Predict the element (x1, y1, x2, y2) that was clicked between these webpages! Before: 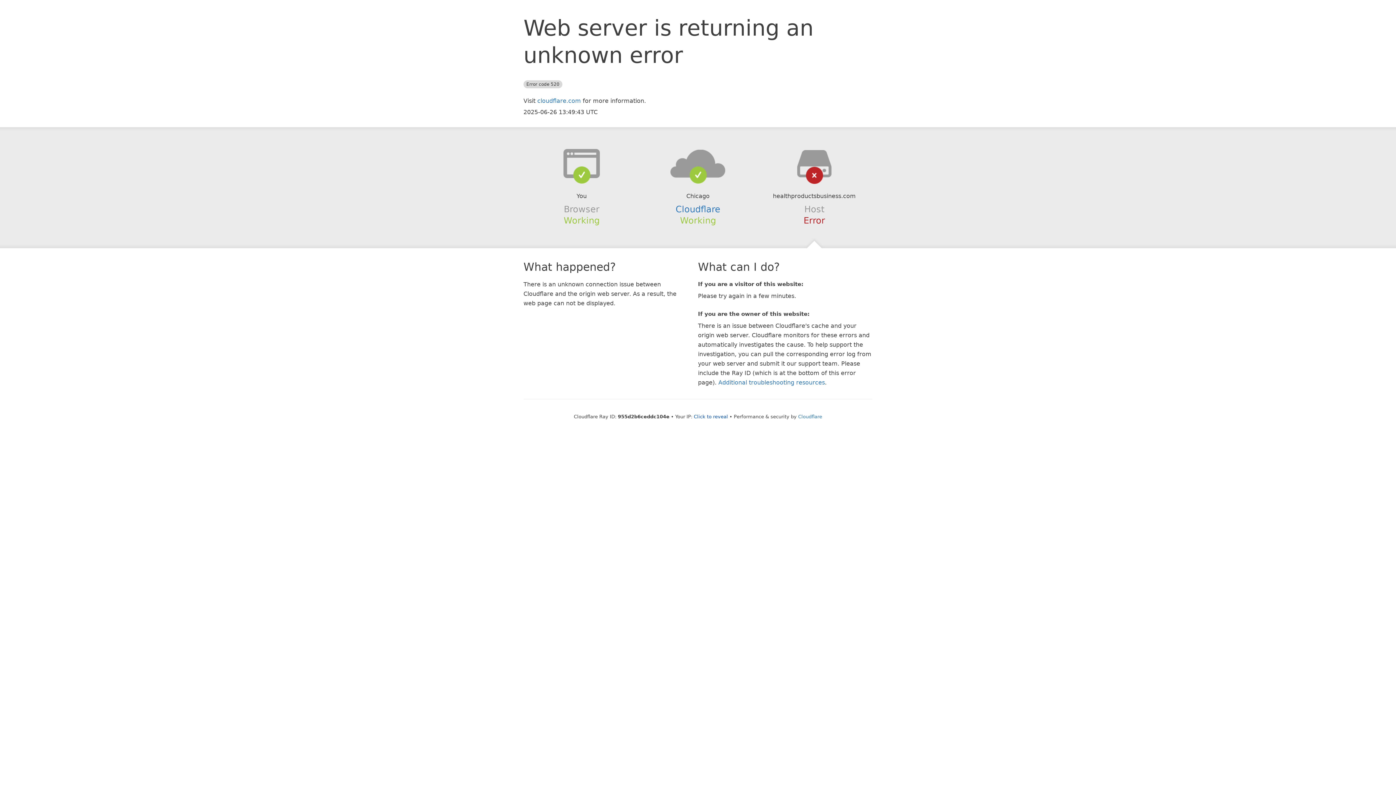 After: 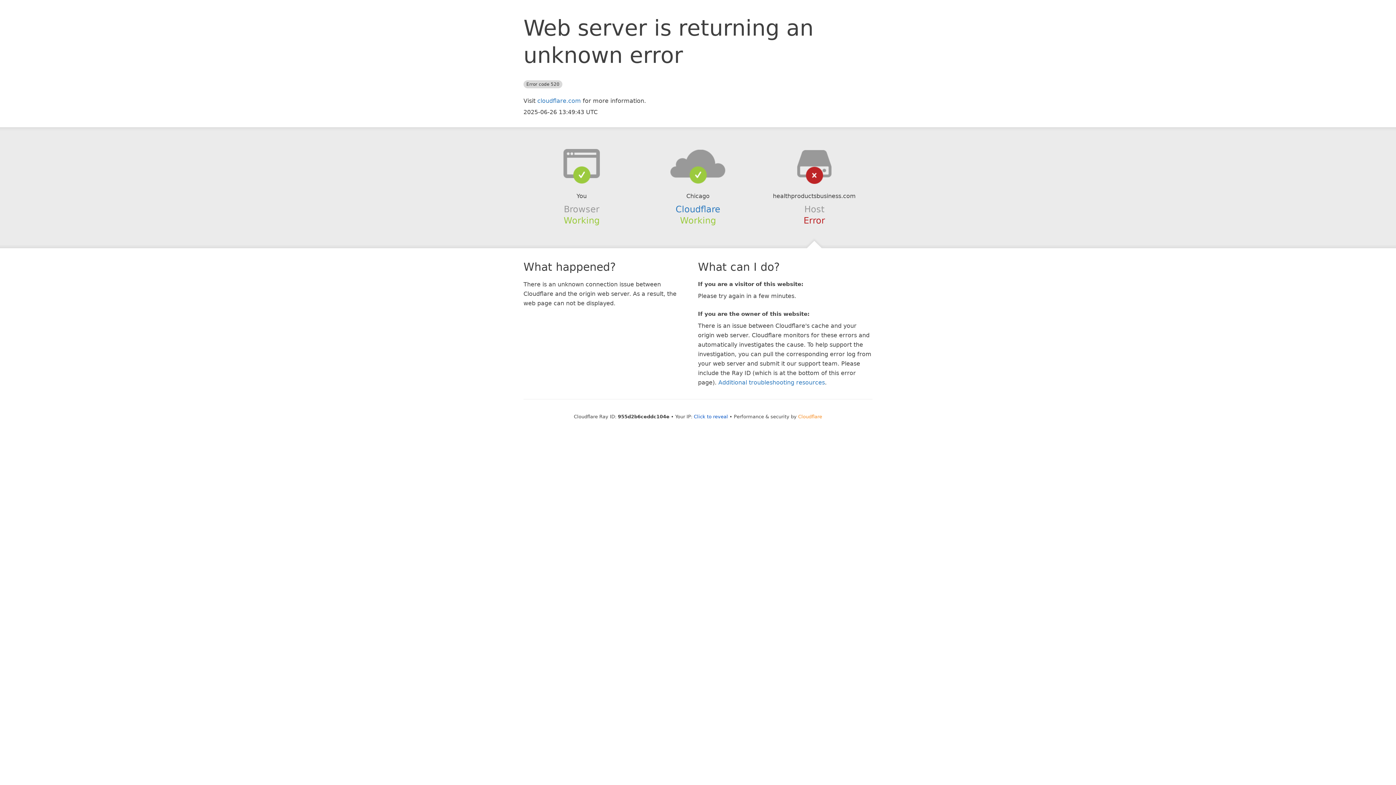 Action: bbox: (798, 414, 822, 419) label: Cloudflare